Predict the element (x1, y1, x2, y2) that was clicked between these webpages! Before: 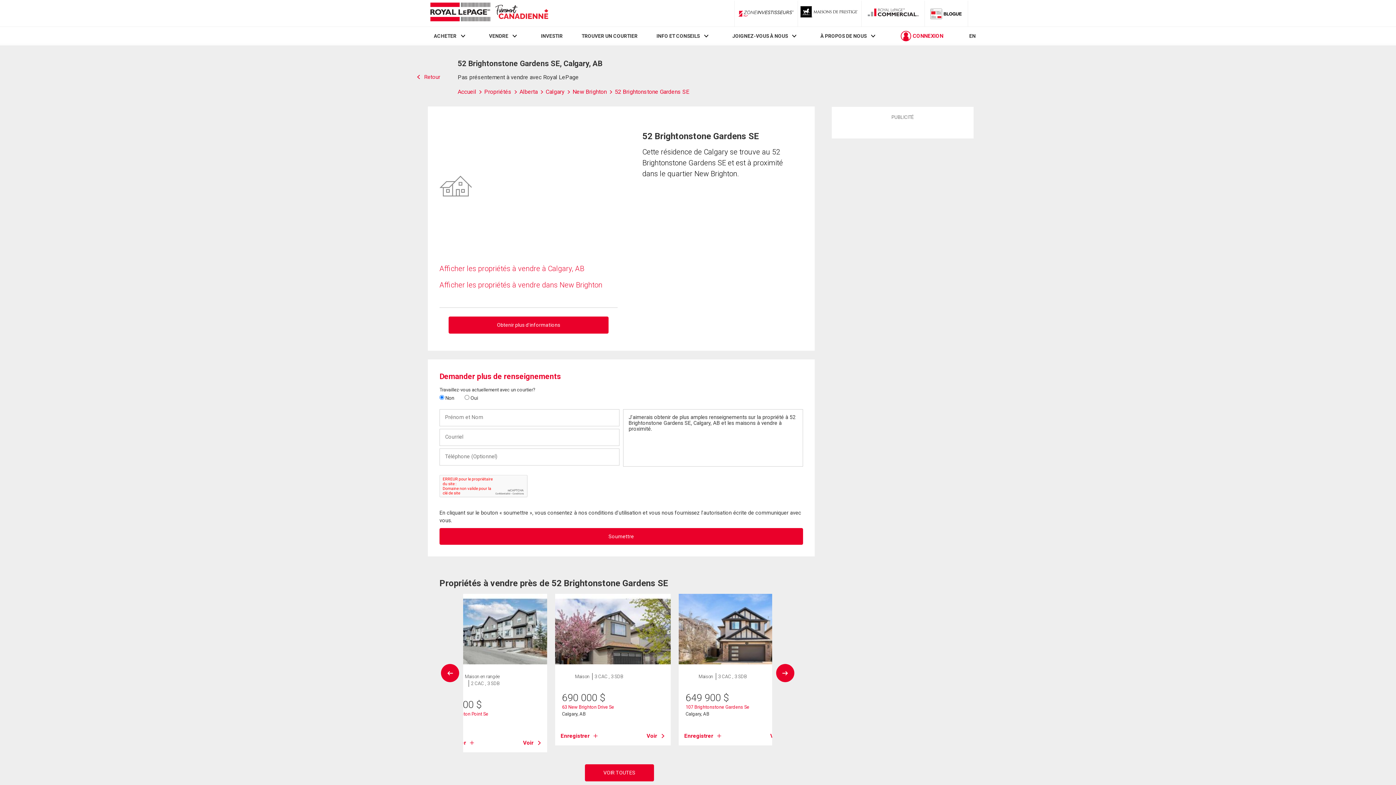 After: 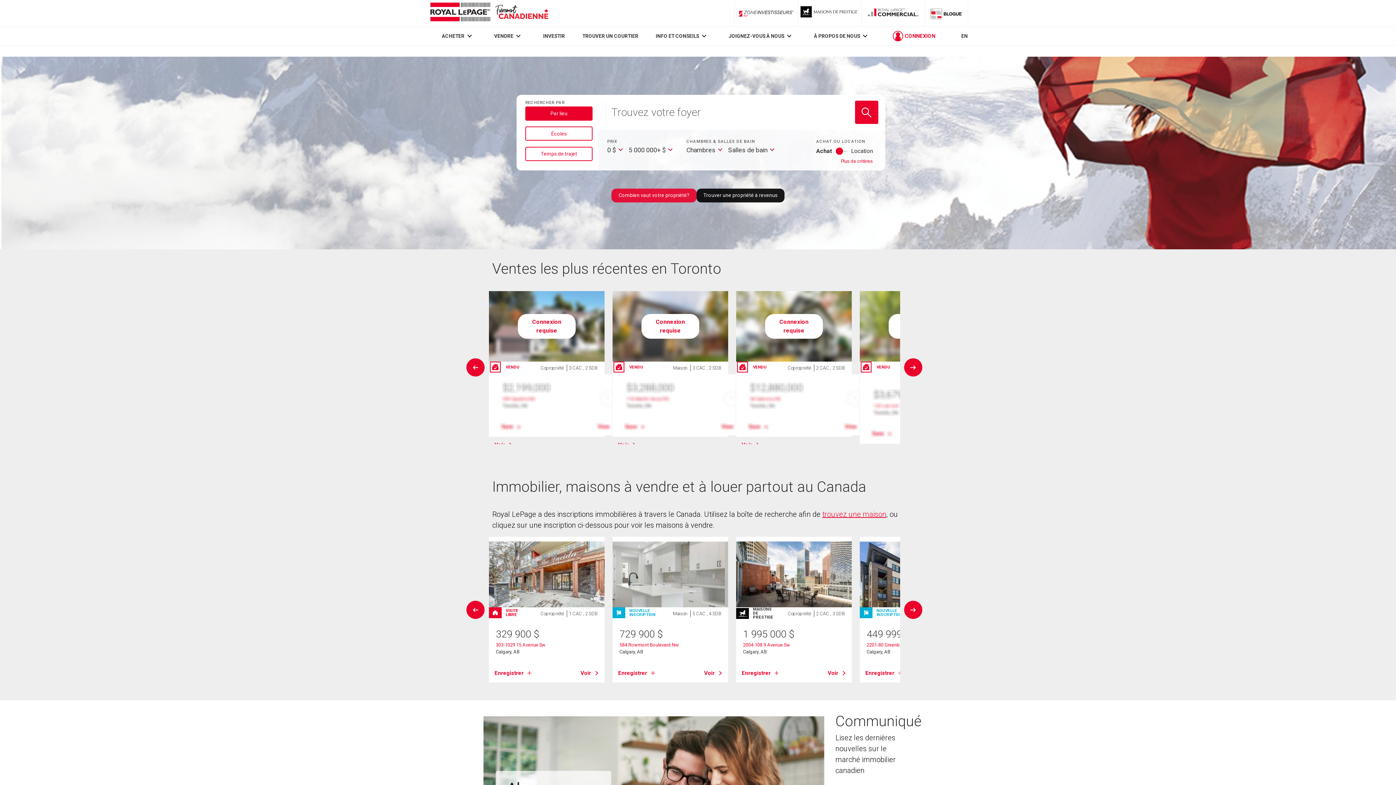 Action: label: ACHETER bbox: (434, 33, 456, 39)